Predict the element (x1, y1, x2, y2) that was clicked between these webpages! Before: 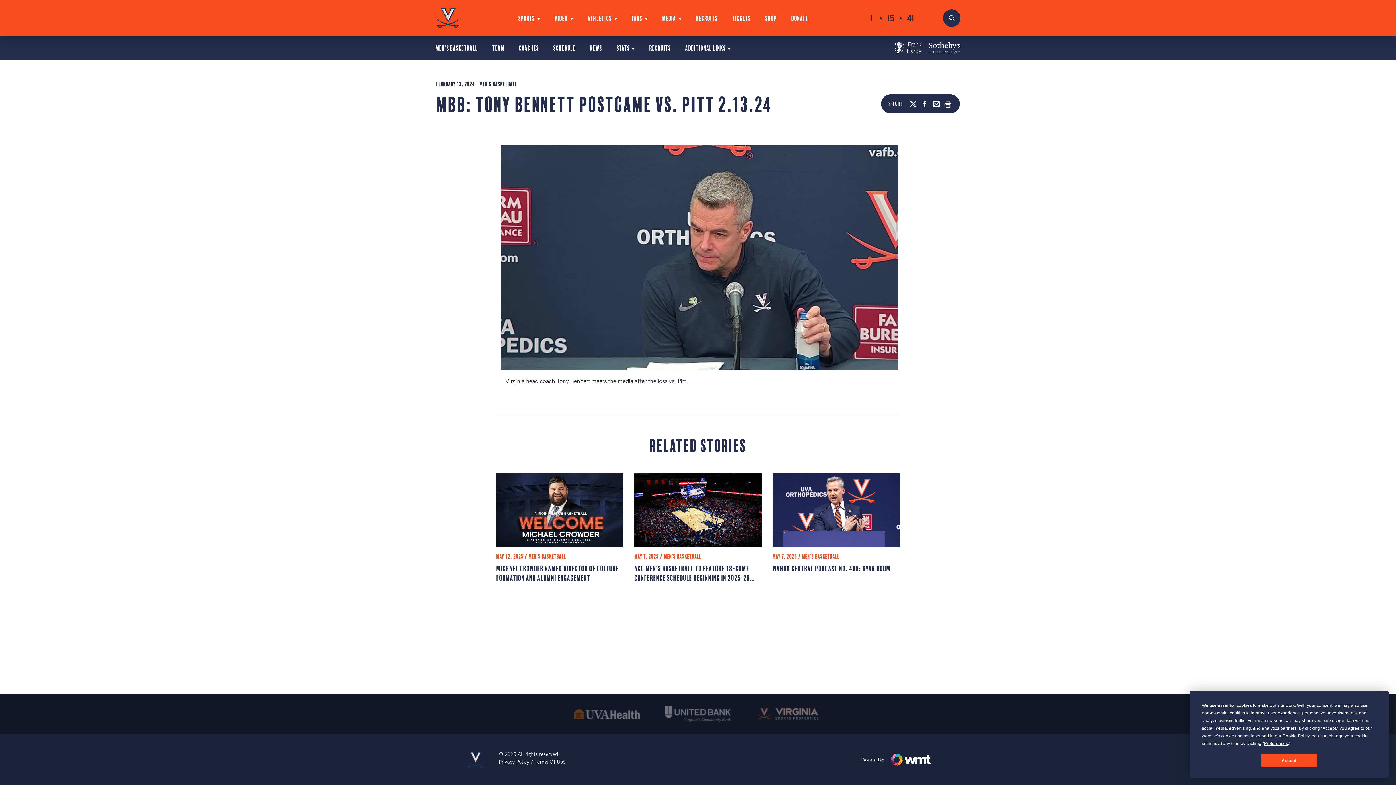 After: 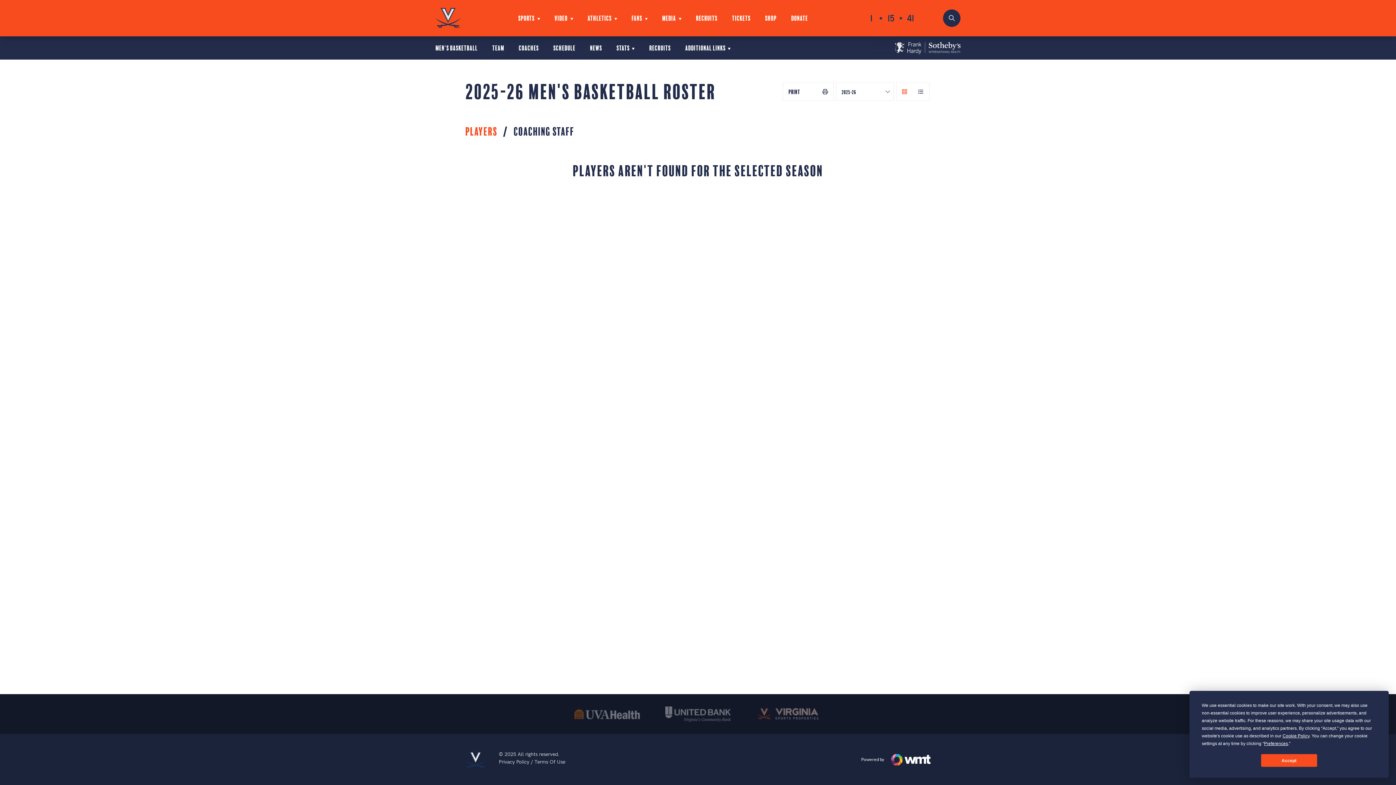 Action: bbox: (492, 44, 504, 50) label: Team